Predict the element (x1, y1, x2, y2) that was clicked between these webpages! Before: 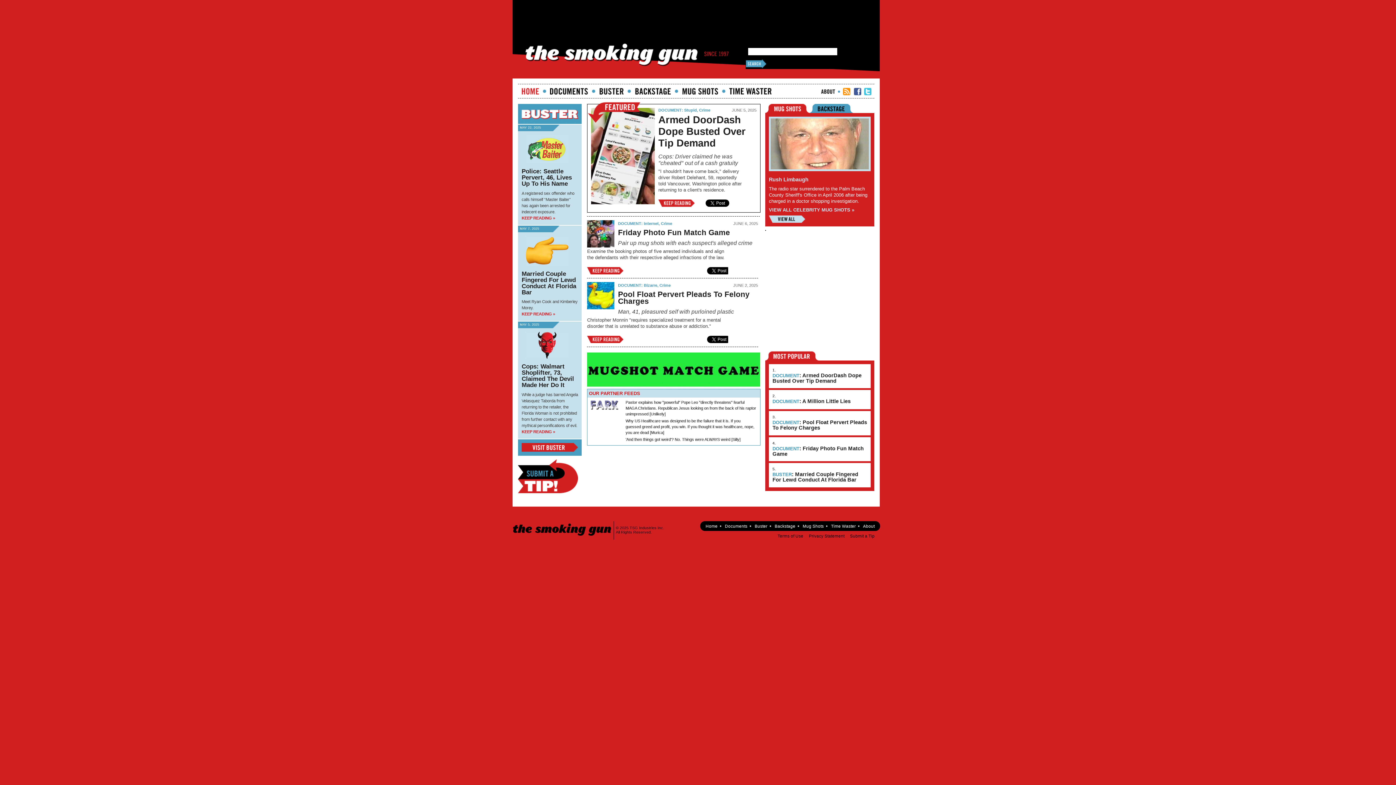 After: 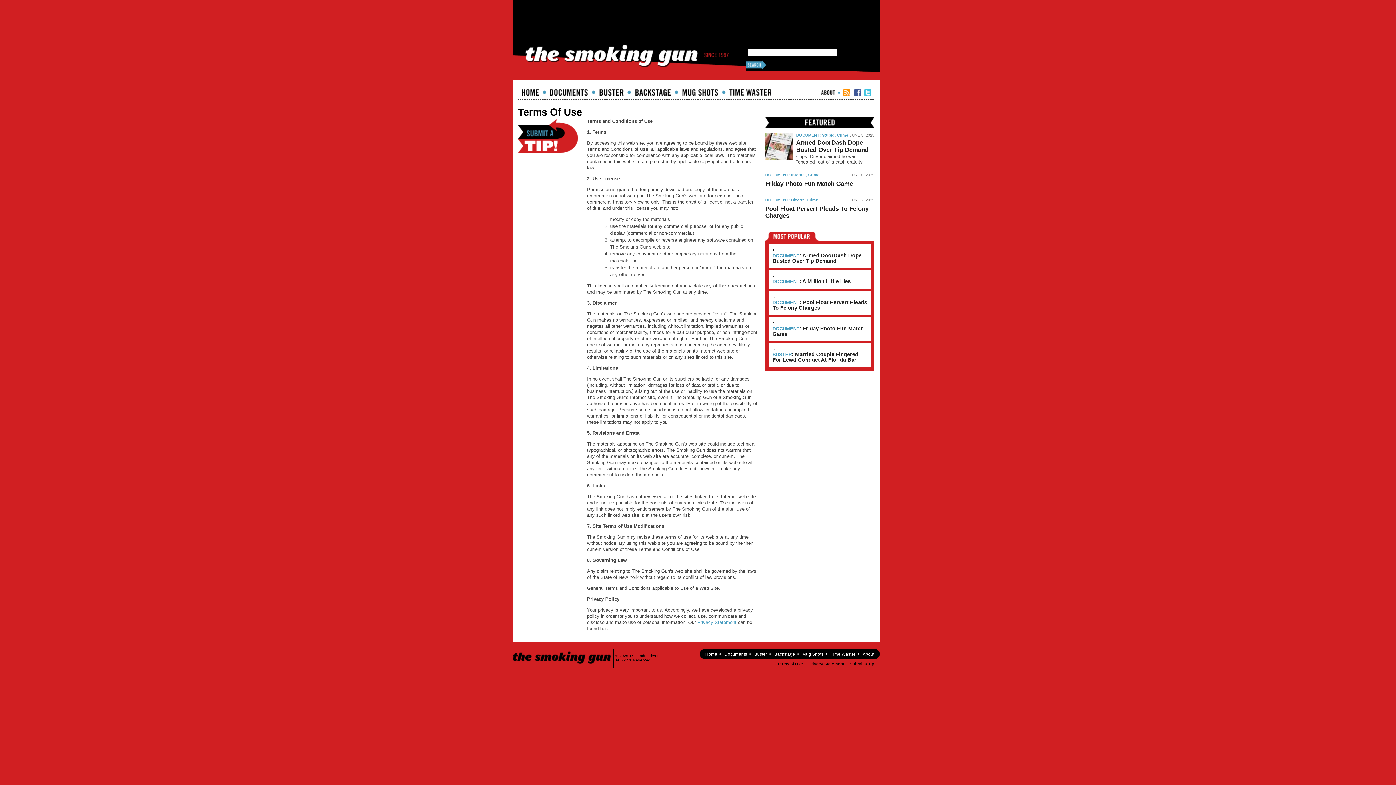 Action: label: Terms of Use bbox: (777, 533, 803, 538)